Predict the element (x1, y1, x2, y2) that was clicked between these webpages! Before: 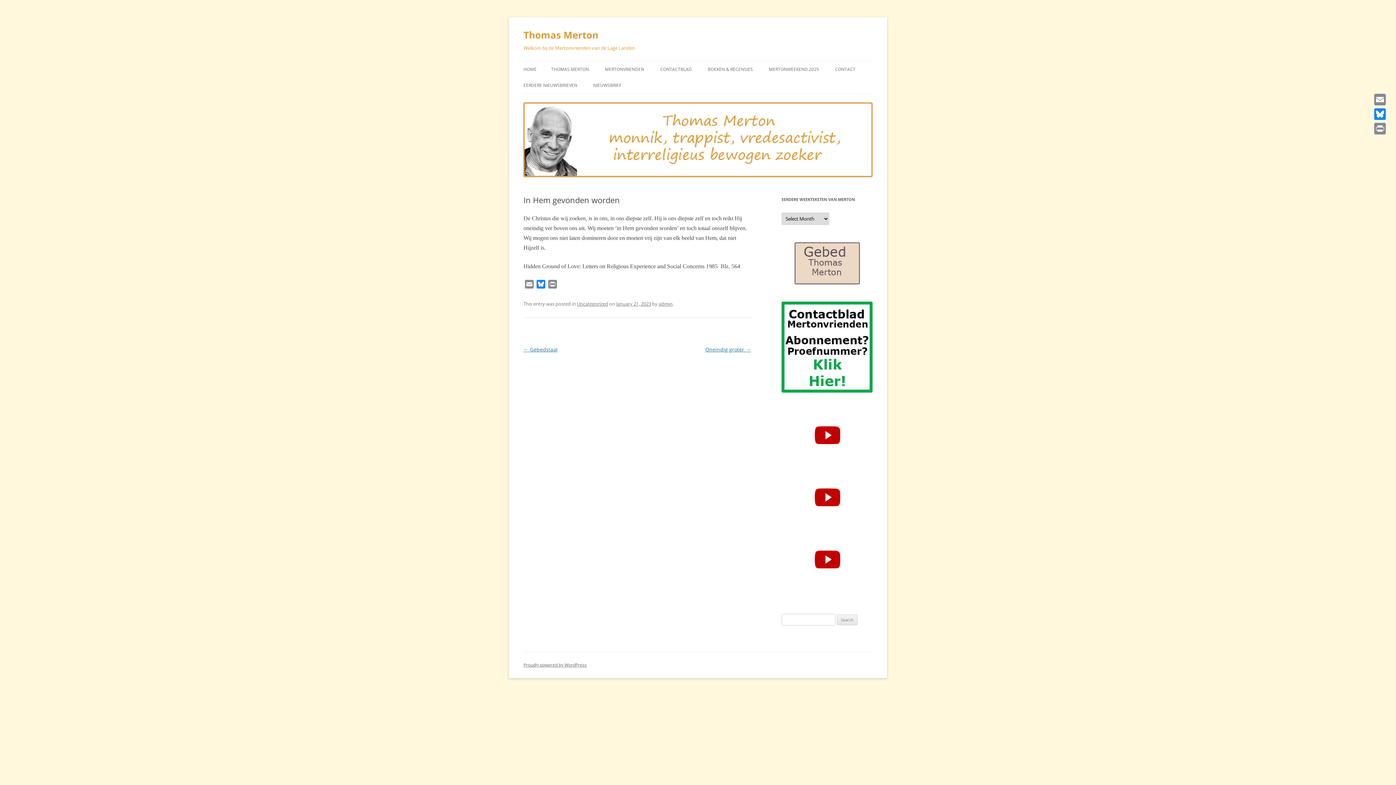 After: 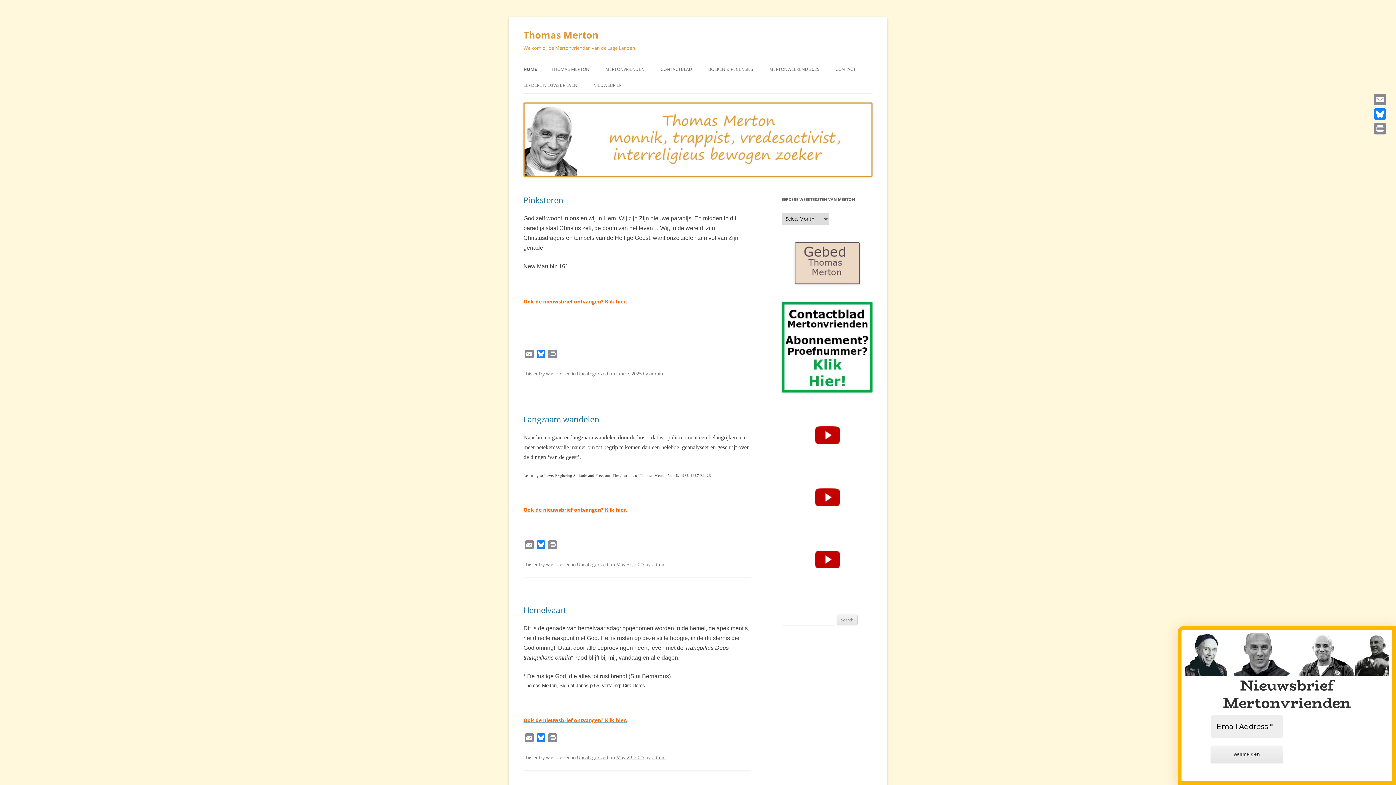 Action: bbox: (523, 171, 872, 178)